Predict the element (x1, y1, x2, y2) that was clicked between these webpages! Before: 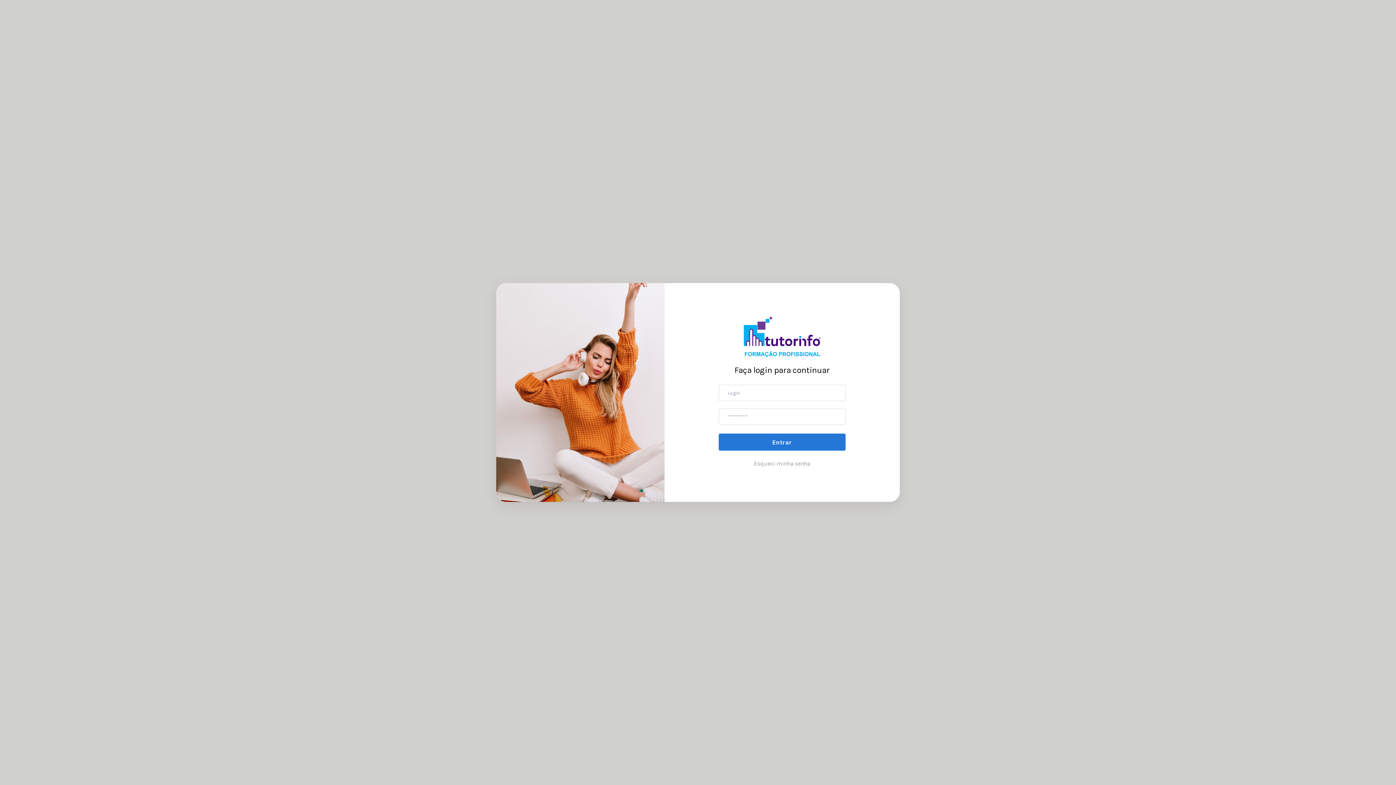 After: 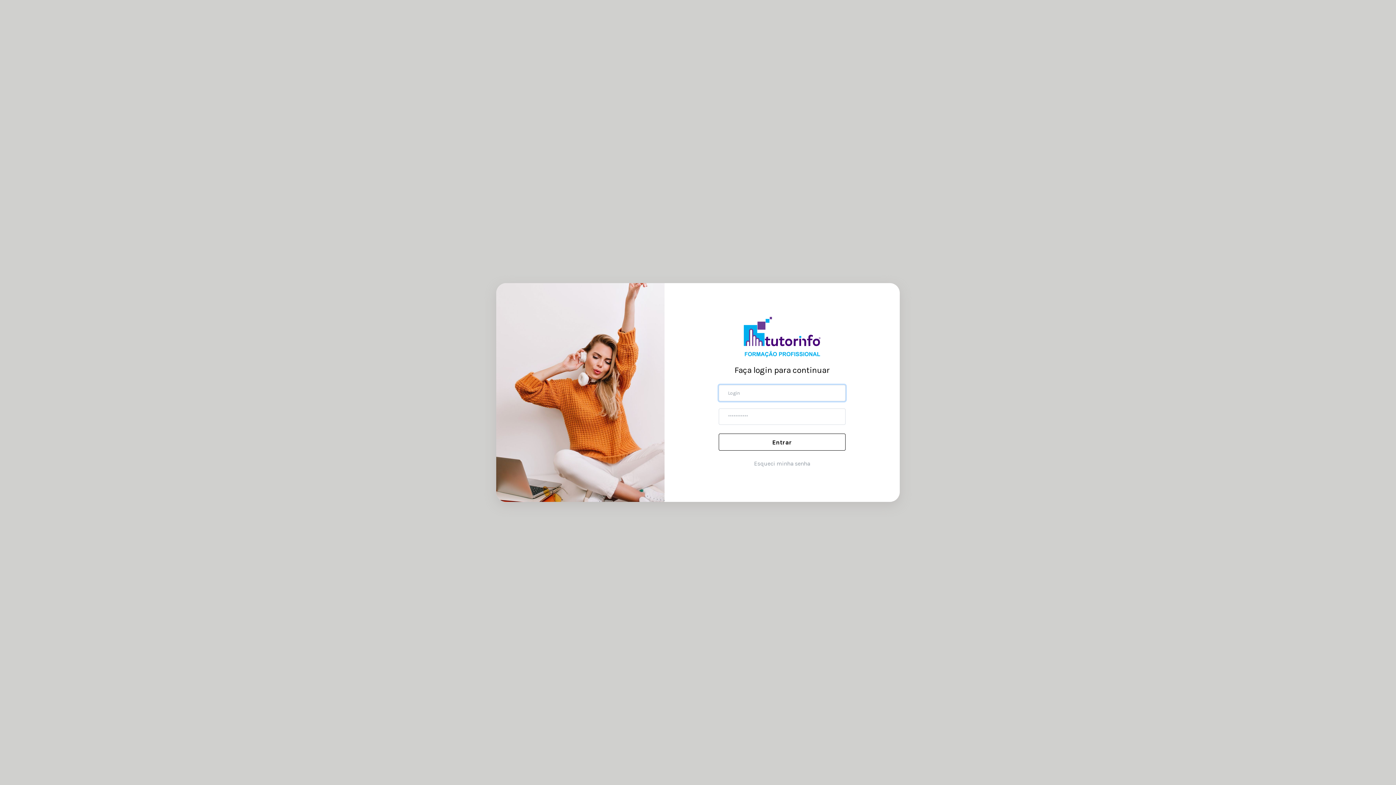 Action: bbox: (718, 433, 845, 450) label: Entrar